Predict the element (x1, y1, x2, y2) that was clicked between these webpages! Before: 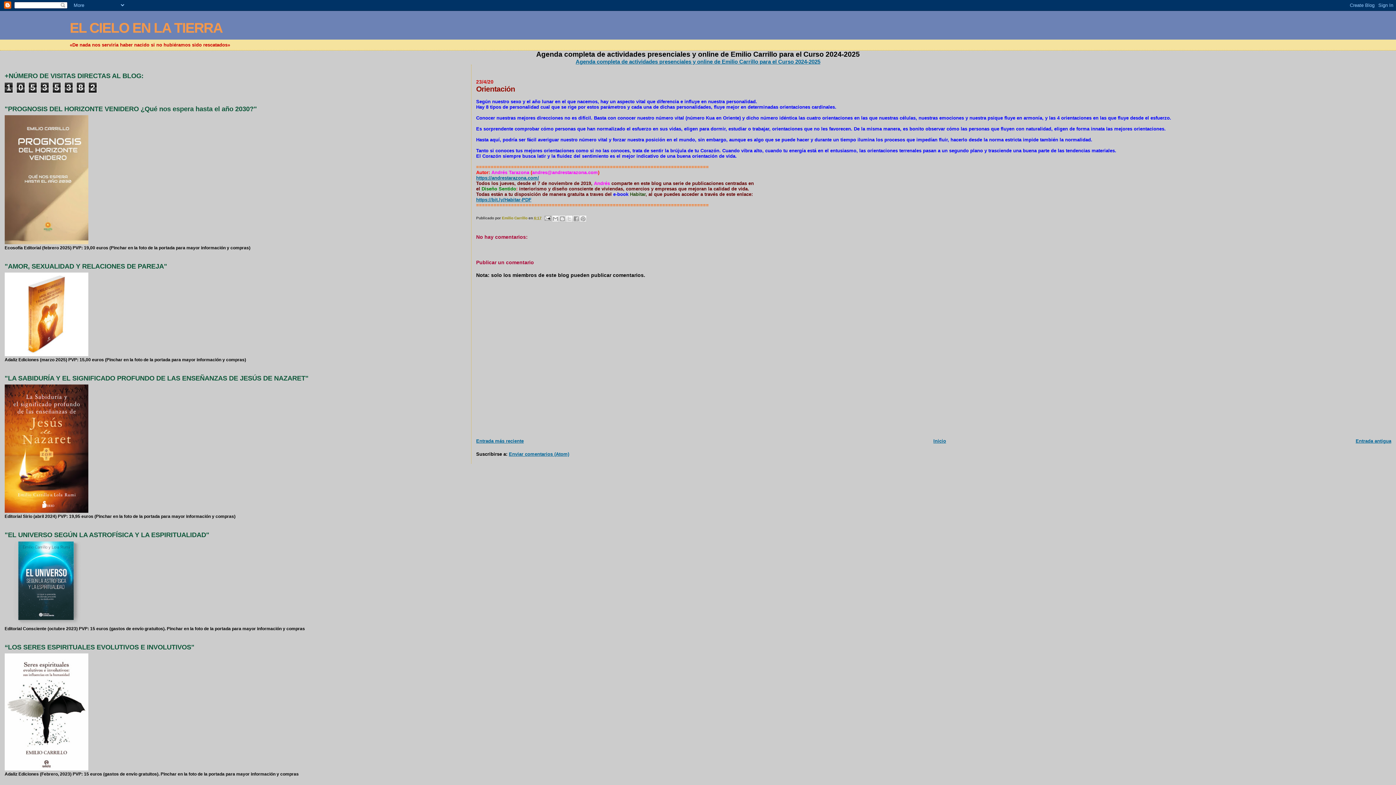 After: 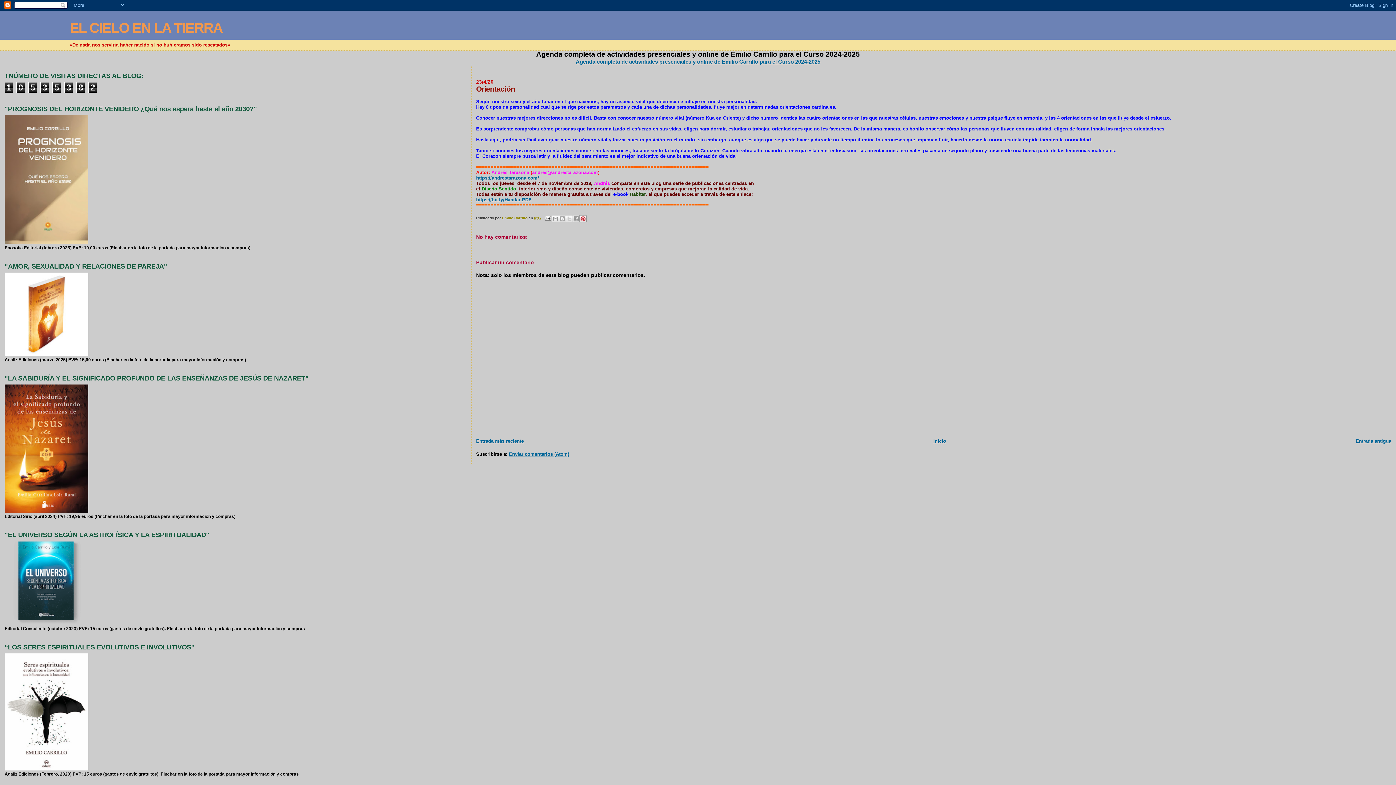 Action: label: Compartir en Pinterest bbox: (579, 215, 586, 222)